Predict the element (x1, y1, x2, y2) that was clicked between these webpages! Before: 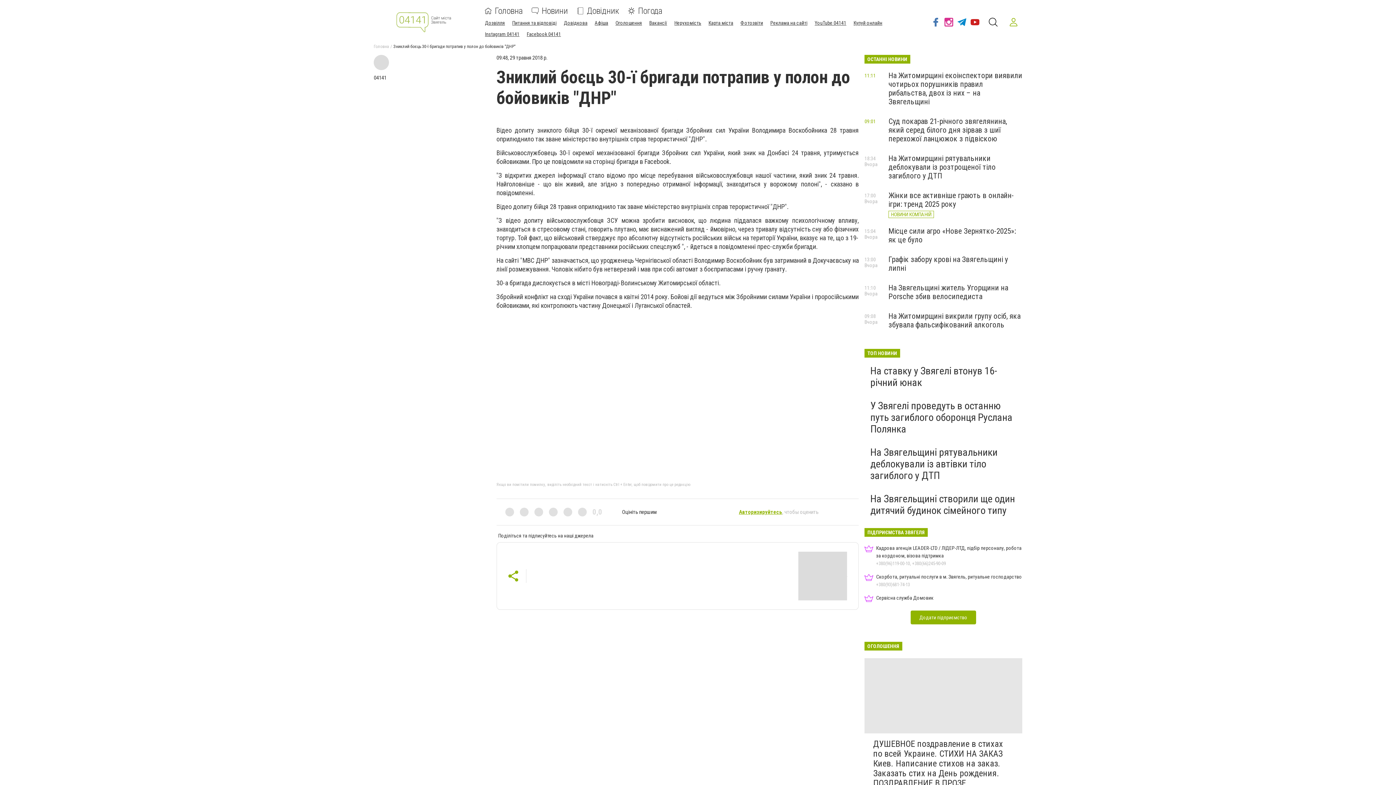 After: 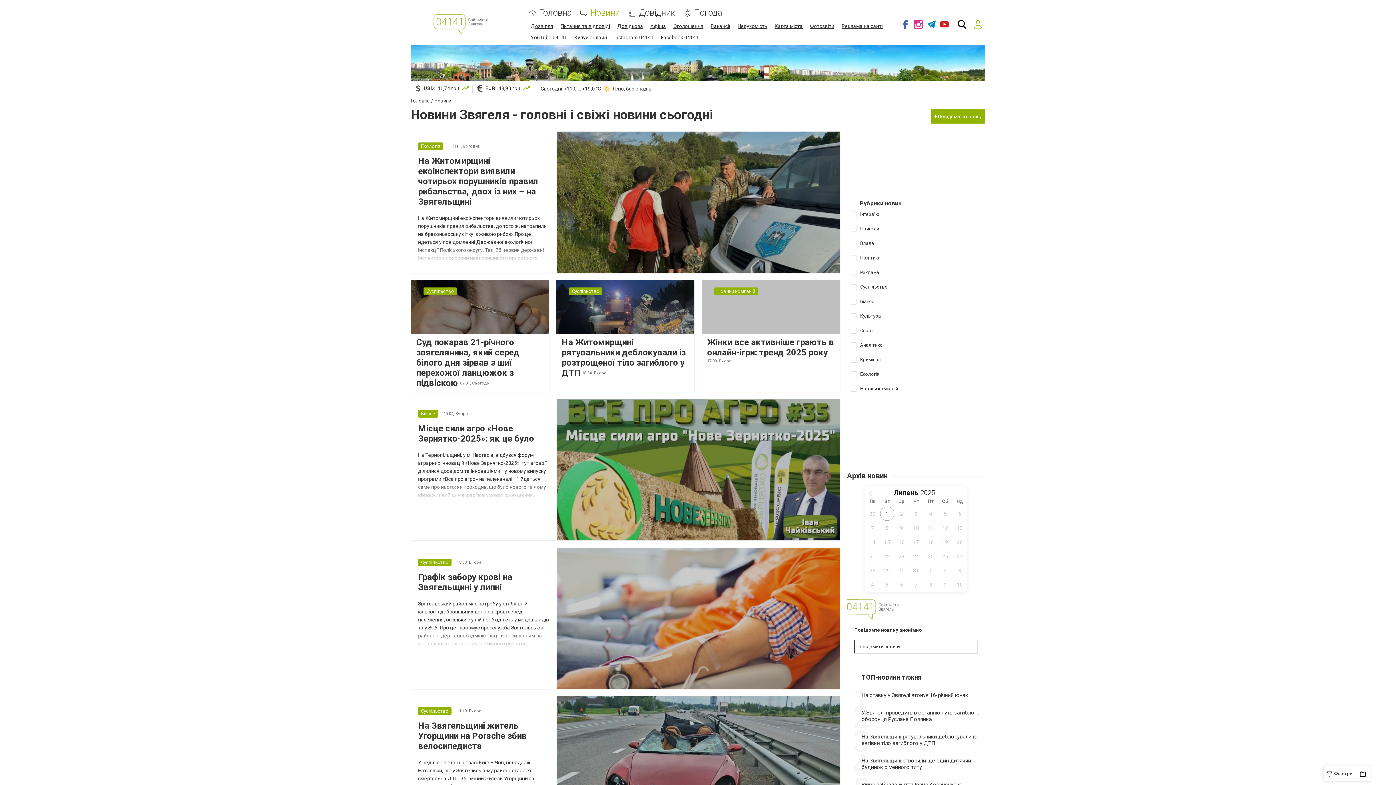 Action: bbox: (531, 7, 568, 14) label: Новини